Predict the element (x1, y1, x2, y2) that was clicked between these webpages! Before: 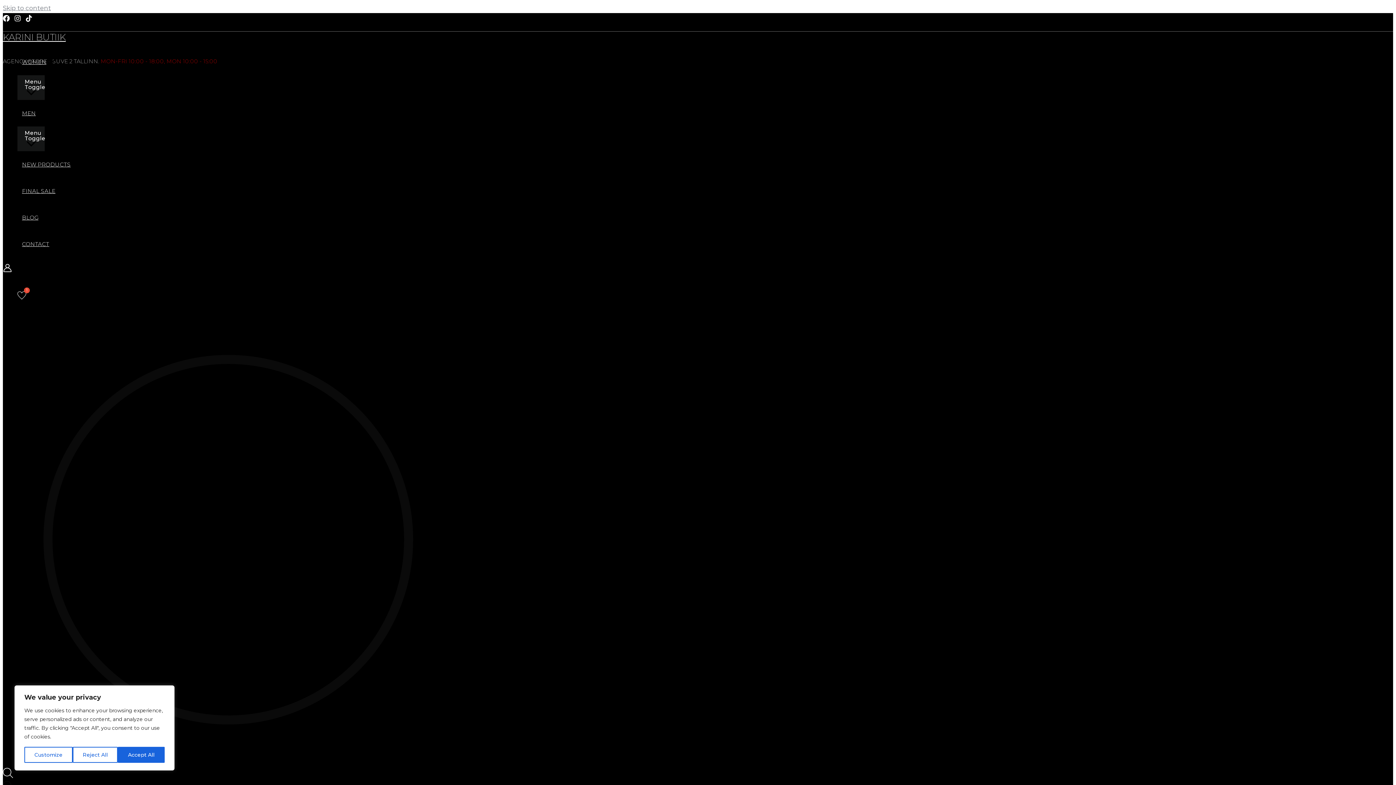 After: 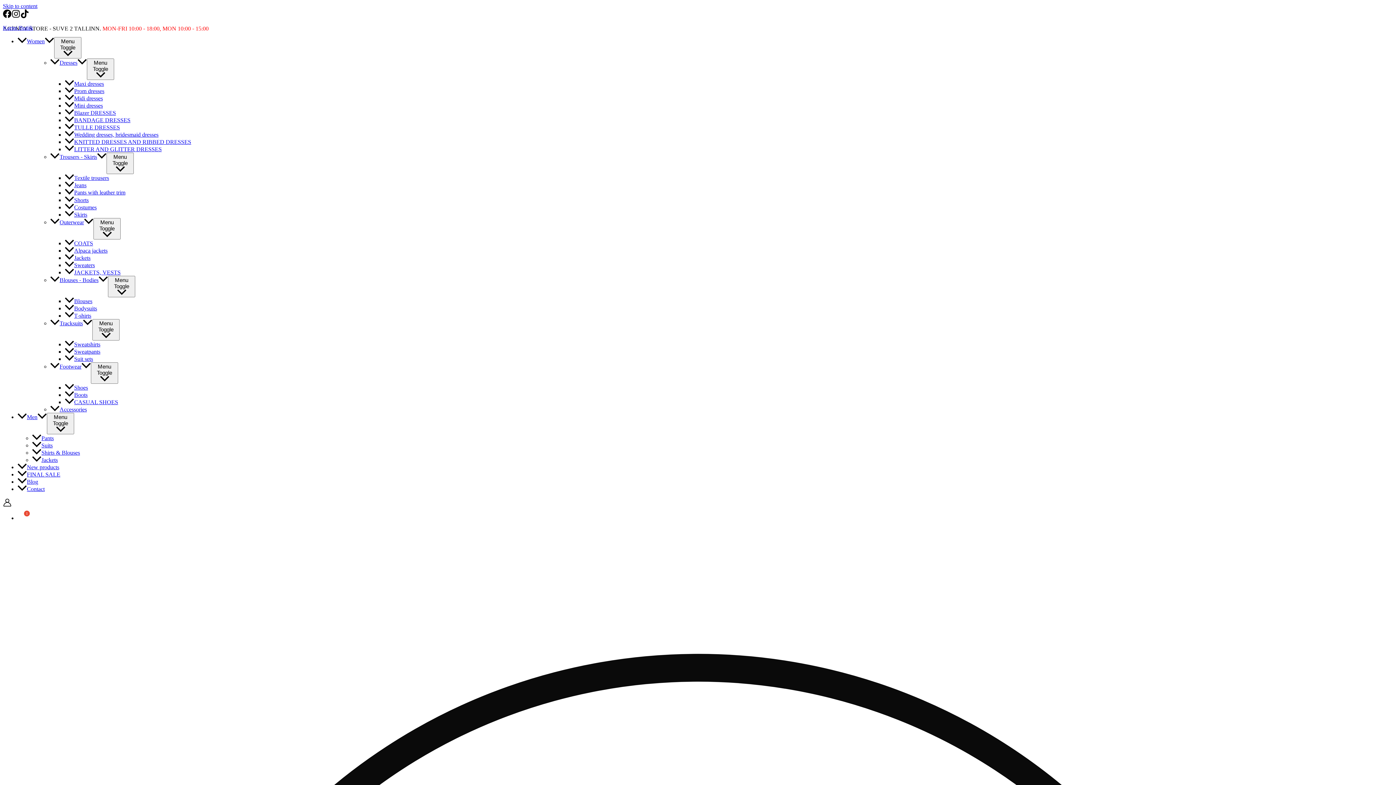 Action: bbox: (2, 31, 65, 42) label: KARINI BUTIIK